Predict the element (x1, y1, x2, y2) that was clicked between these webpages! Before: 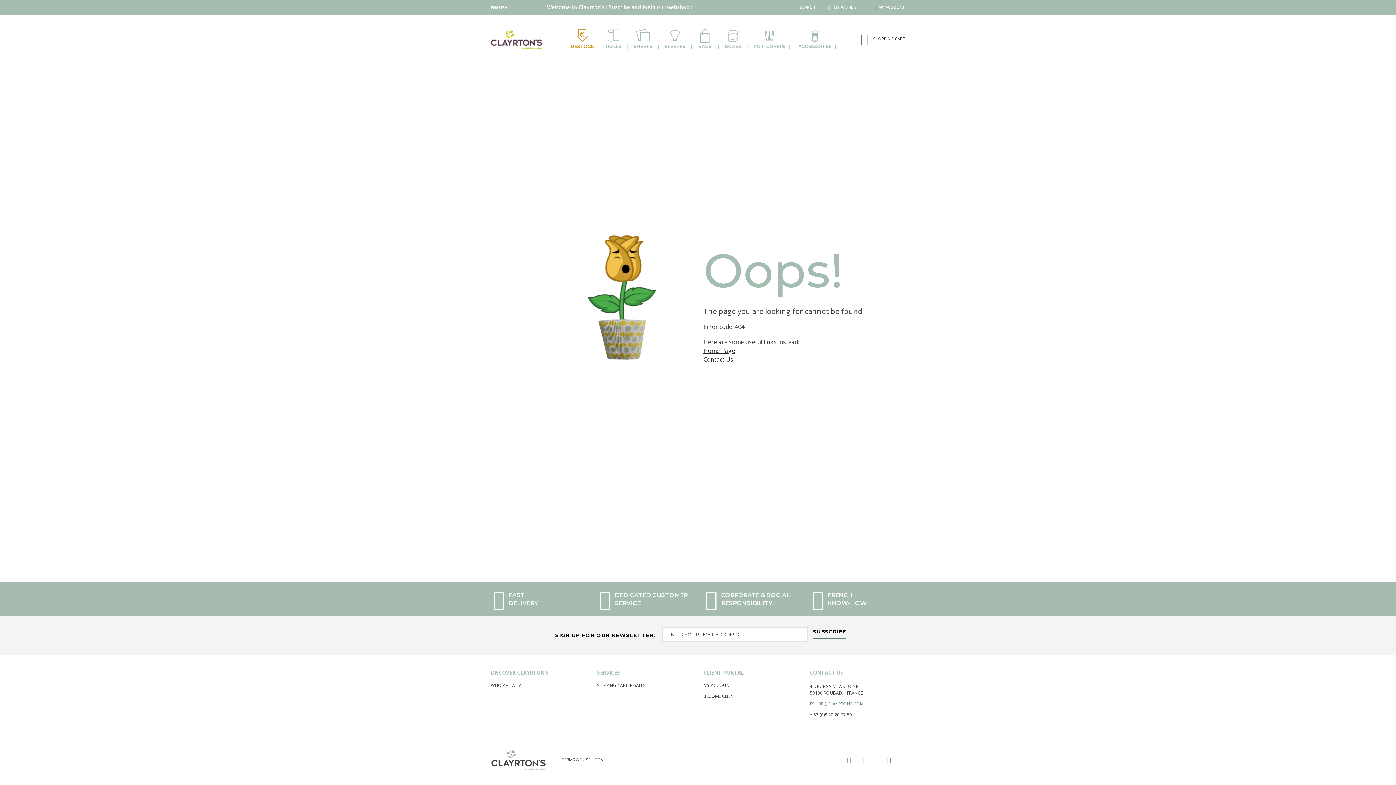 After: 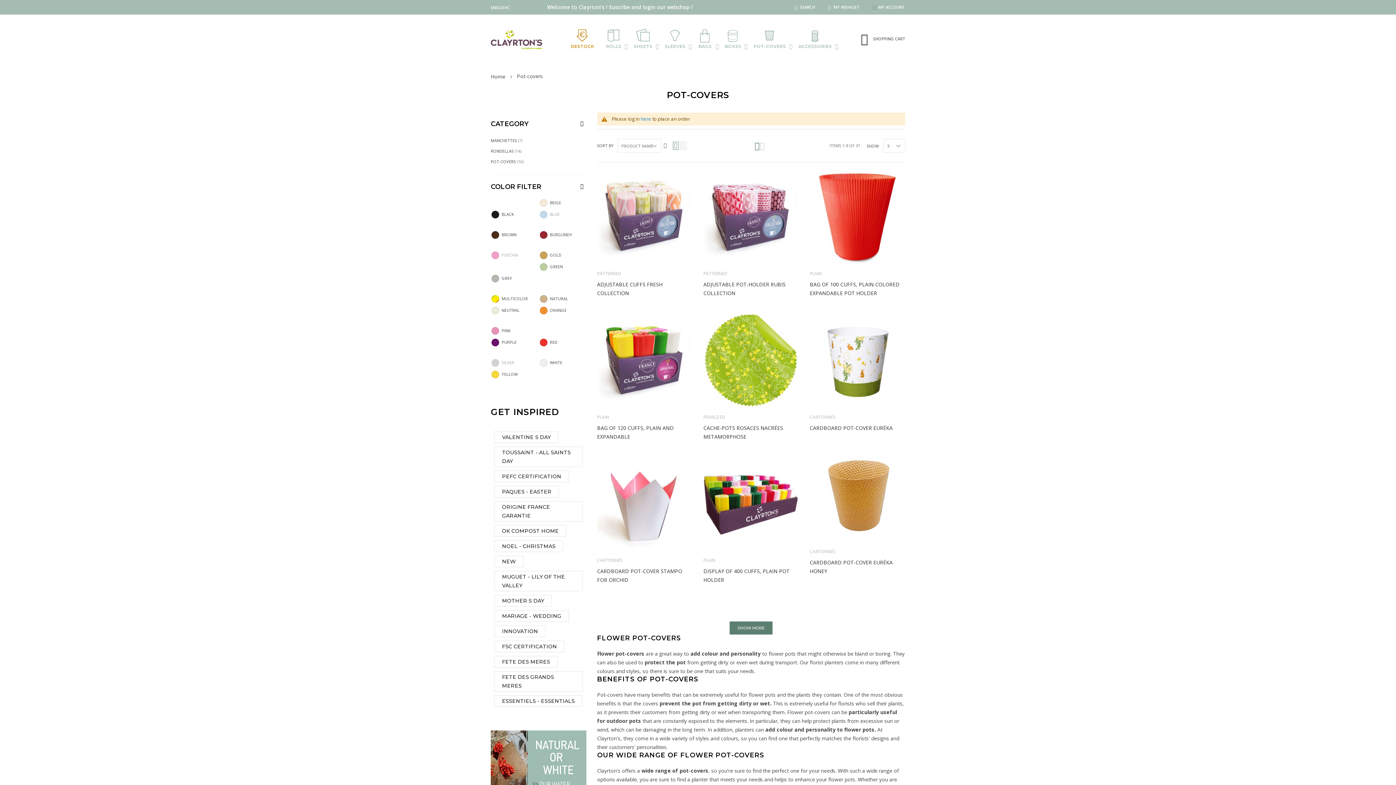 Action: label: POT-COVERS bbox: (747, 21, 792, 57)